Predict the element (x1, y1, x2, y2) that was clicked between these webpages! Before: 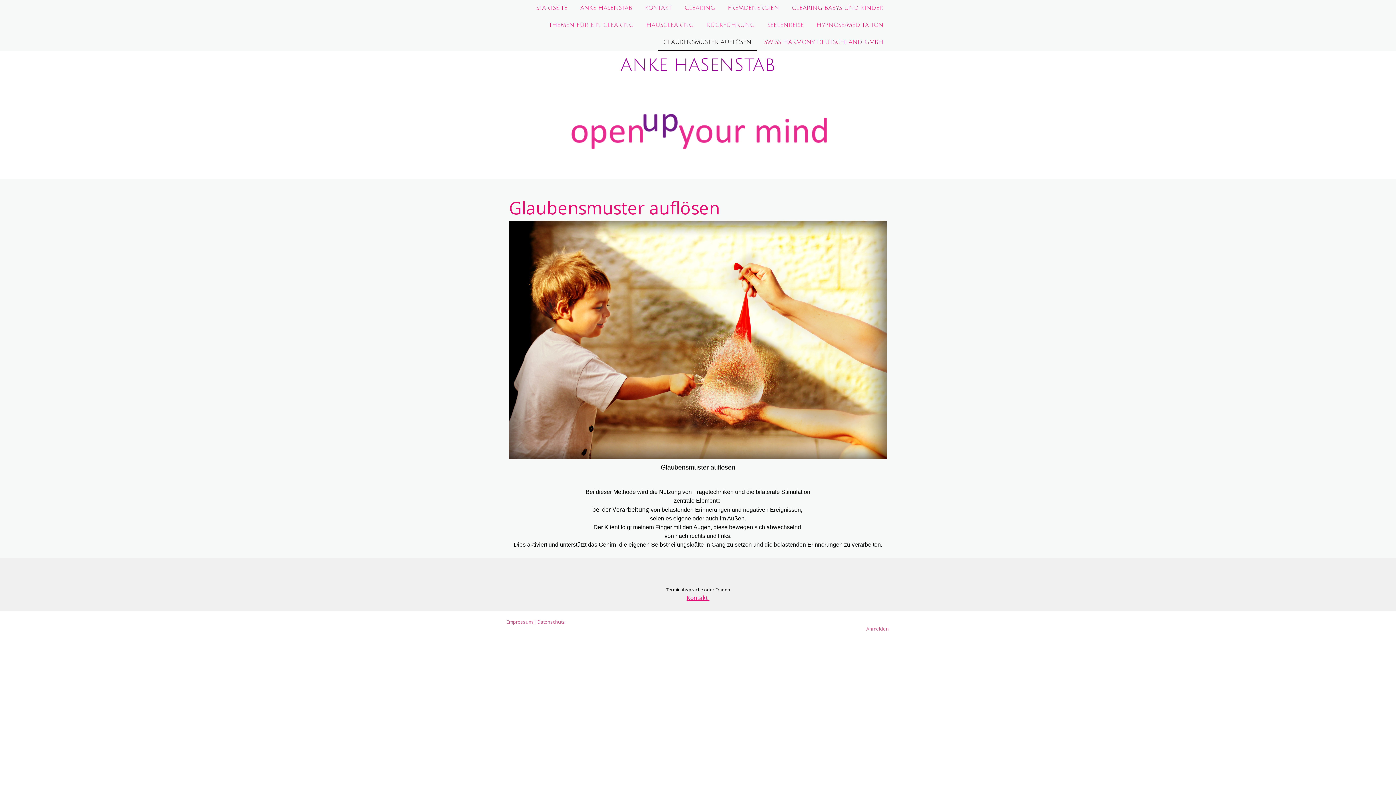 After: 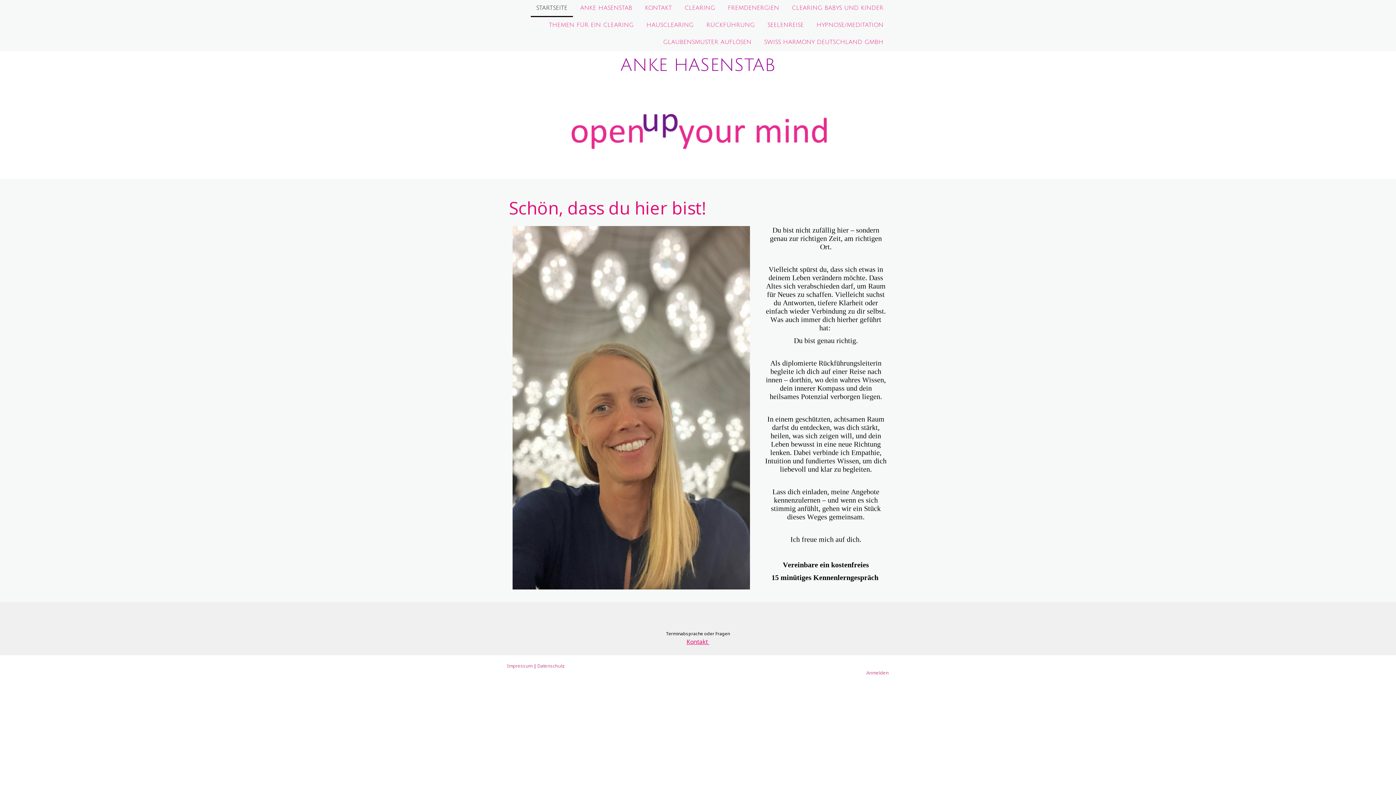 Action: bbox: (509, 56, 887, 74) label: ANKE HASENSTAB